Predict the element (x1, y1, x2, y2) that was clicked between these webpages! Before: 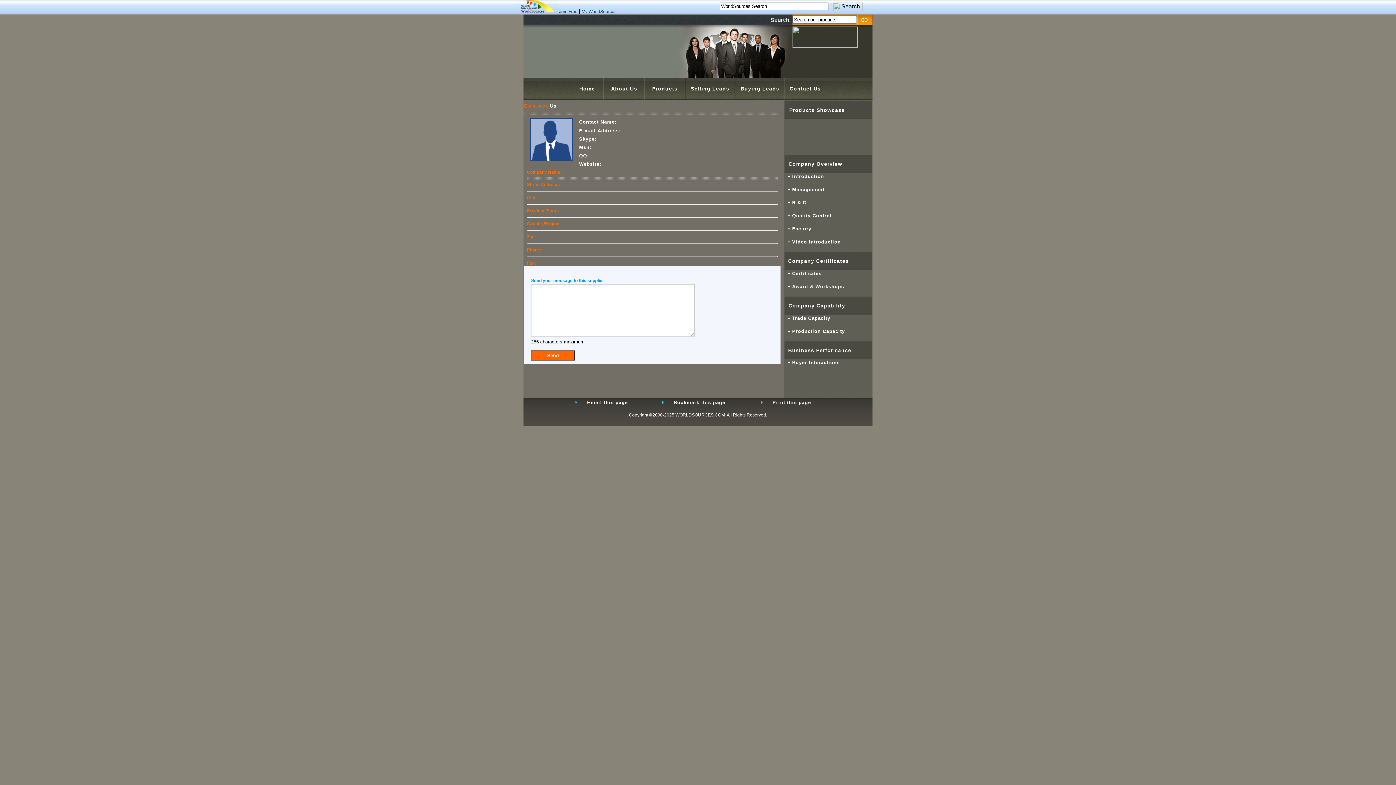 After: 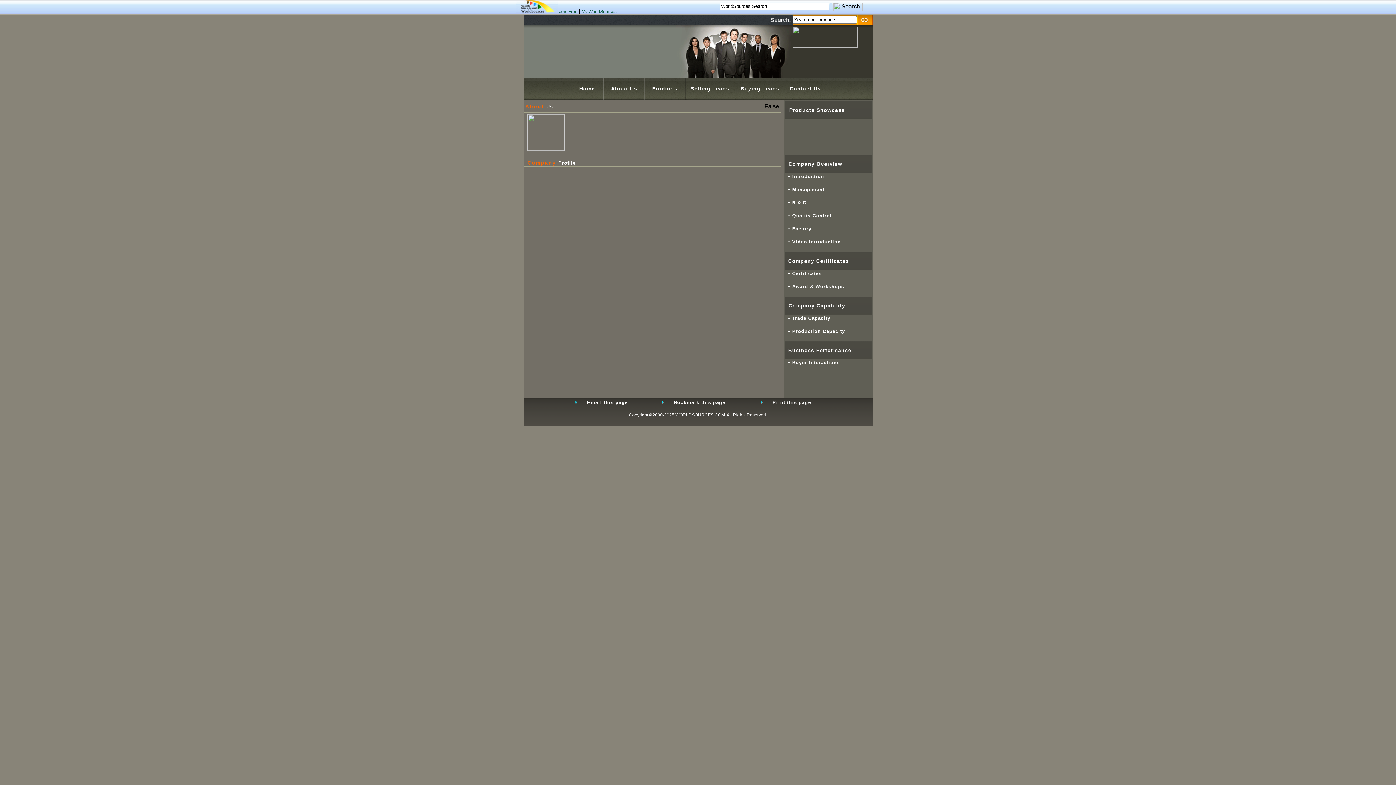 Action: bbox: (792, 315, 830, 321) label: Trade Capacity